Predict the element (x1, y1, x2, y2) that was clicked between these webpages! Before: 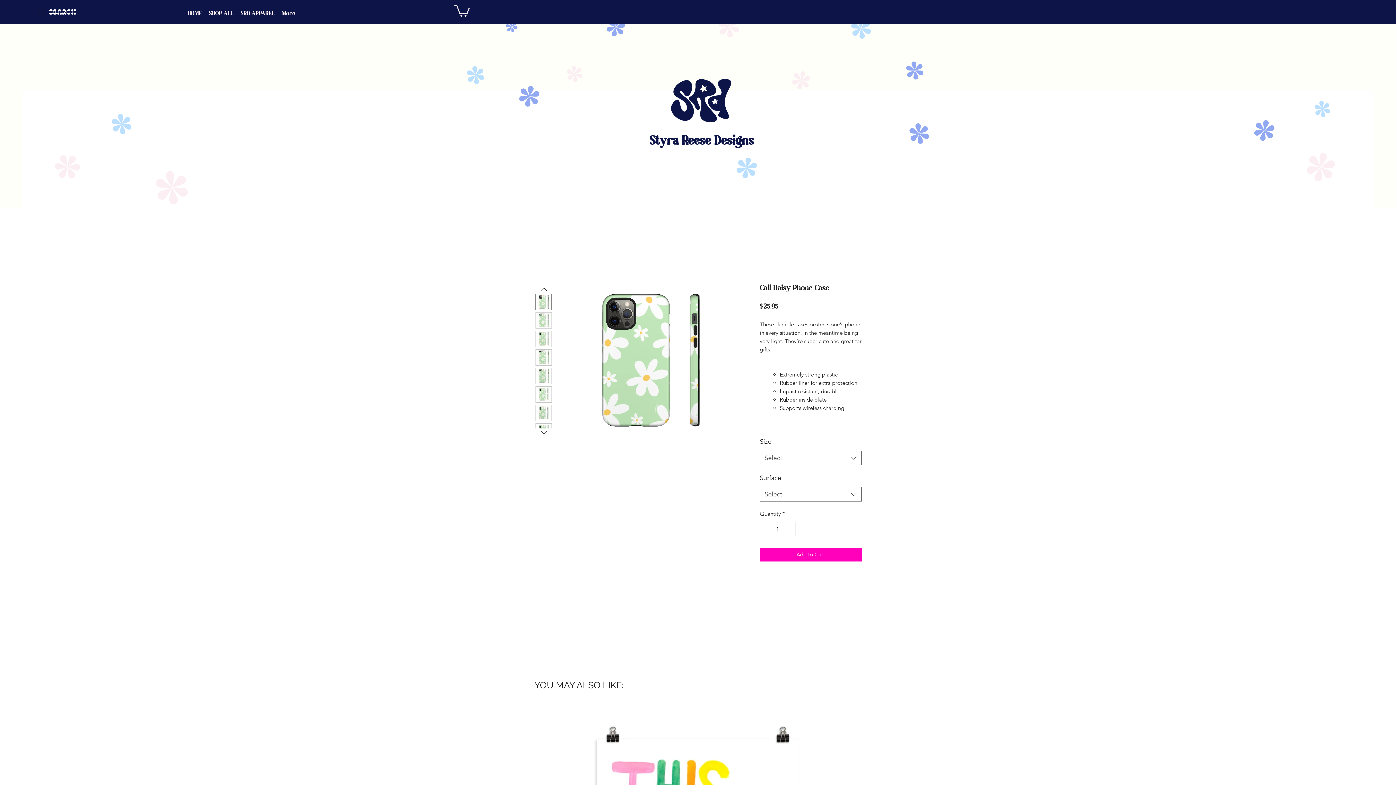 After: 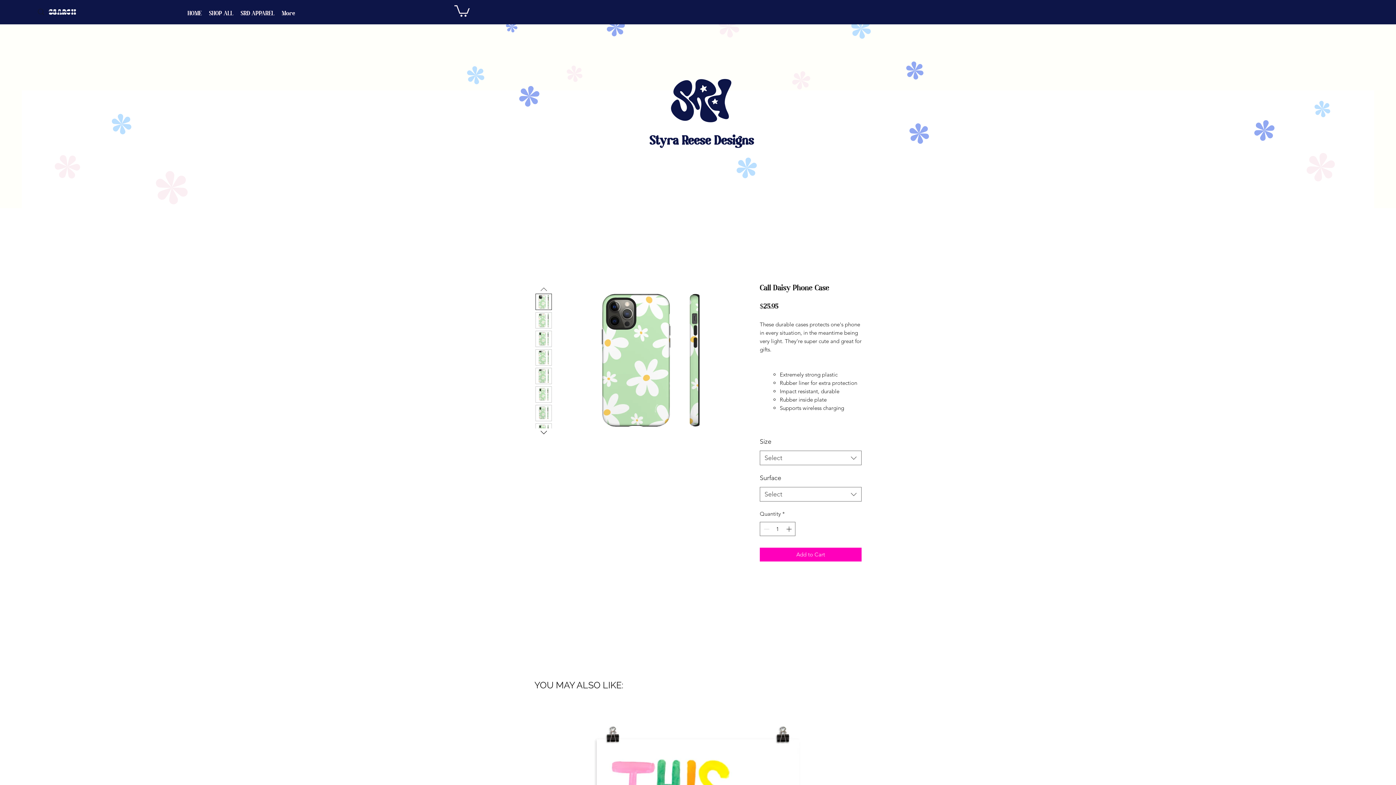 Action: bbox: (538, 284, 549, 293)